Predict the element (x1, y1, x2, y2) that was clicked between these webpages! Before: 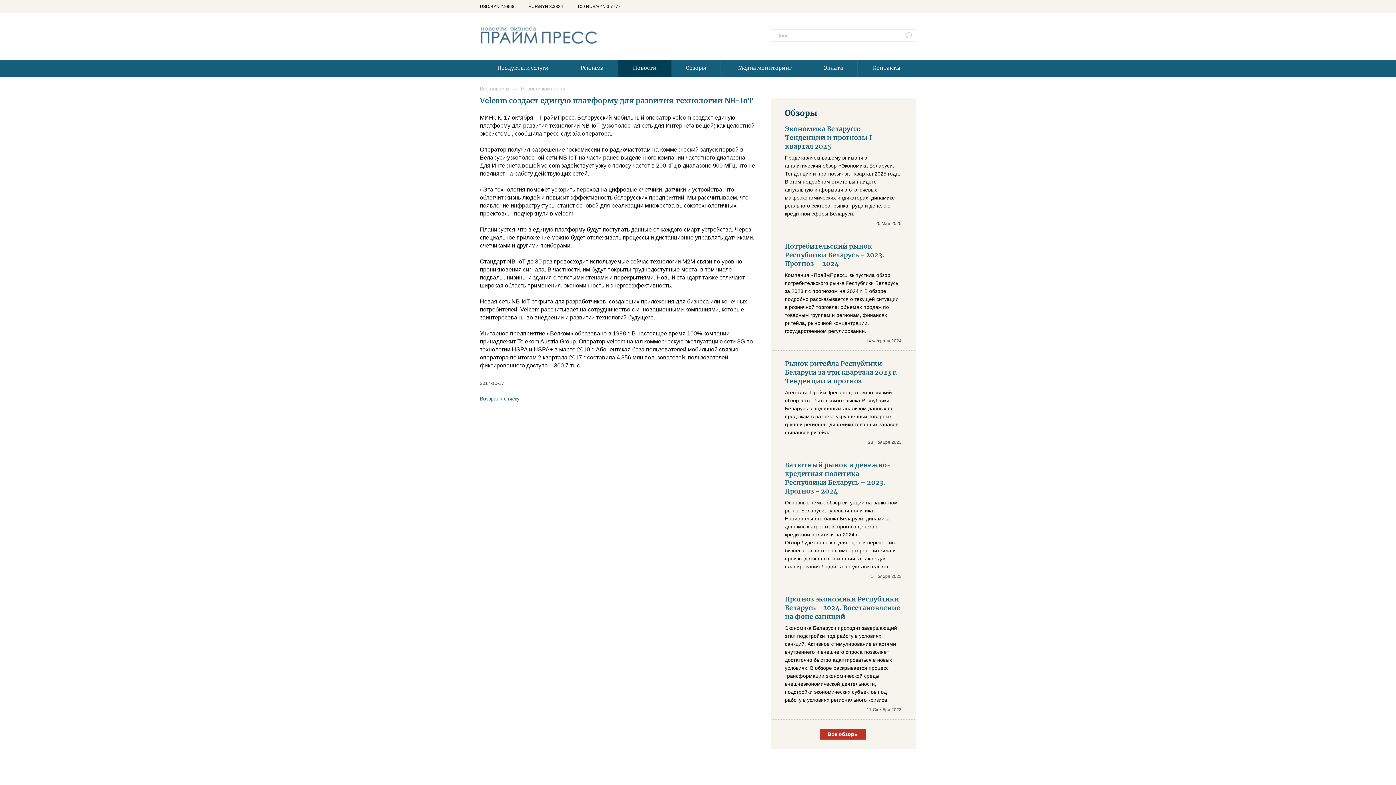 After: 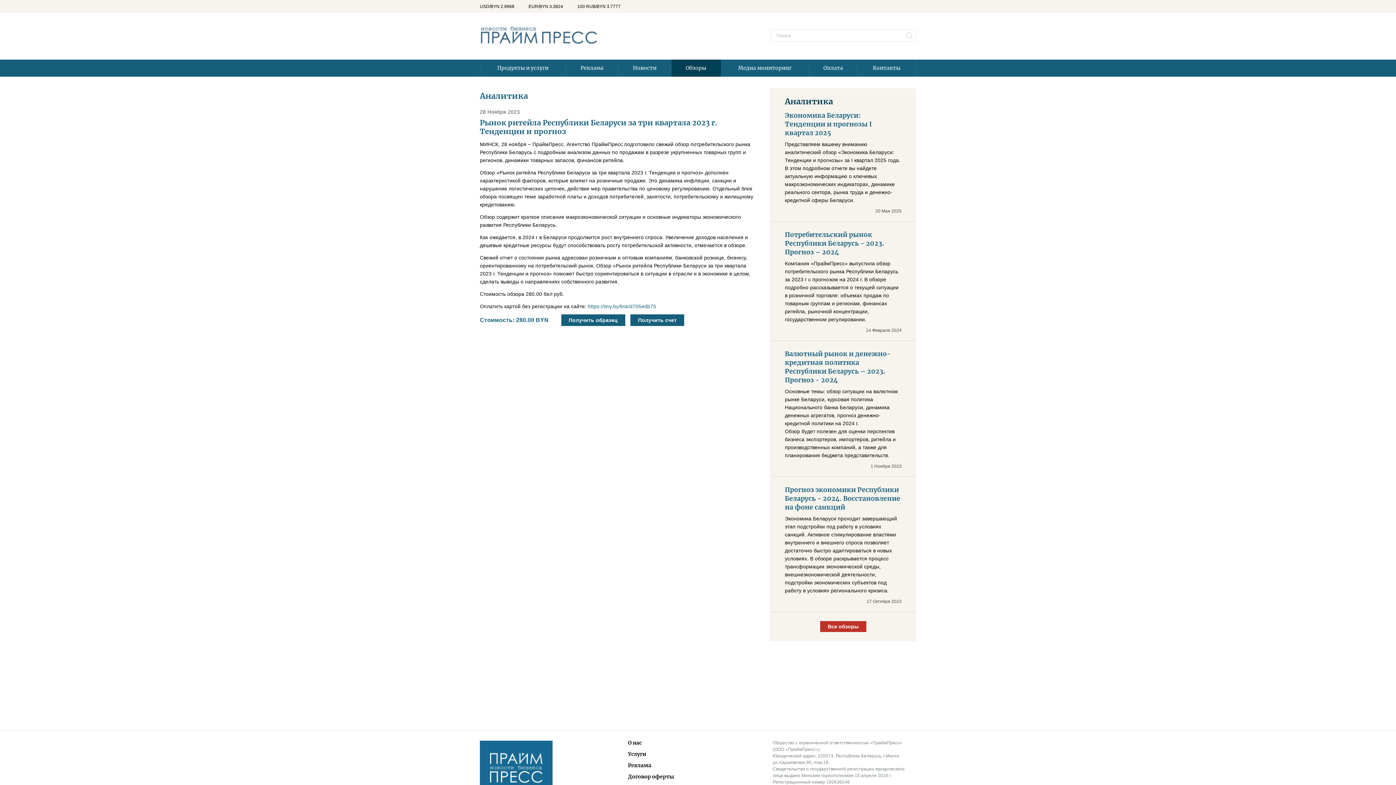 Action: bbox: (785, 360, 898, 385) label: Рынок ритейла Республики Беларуси за три квартала 2023 г. Тенденции и прогноз